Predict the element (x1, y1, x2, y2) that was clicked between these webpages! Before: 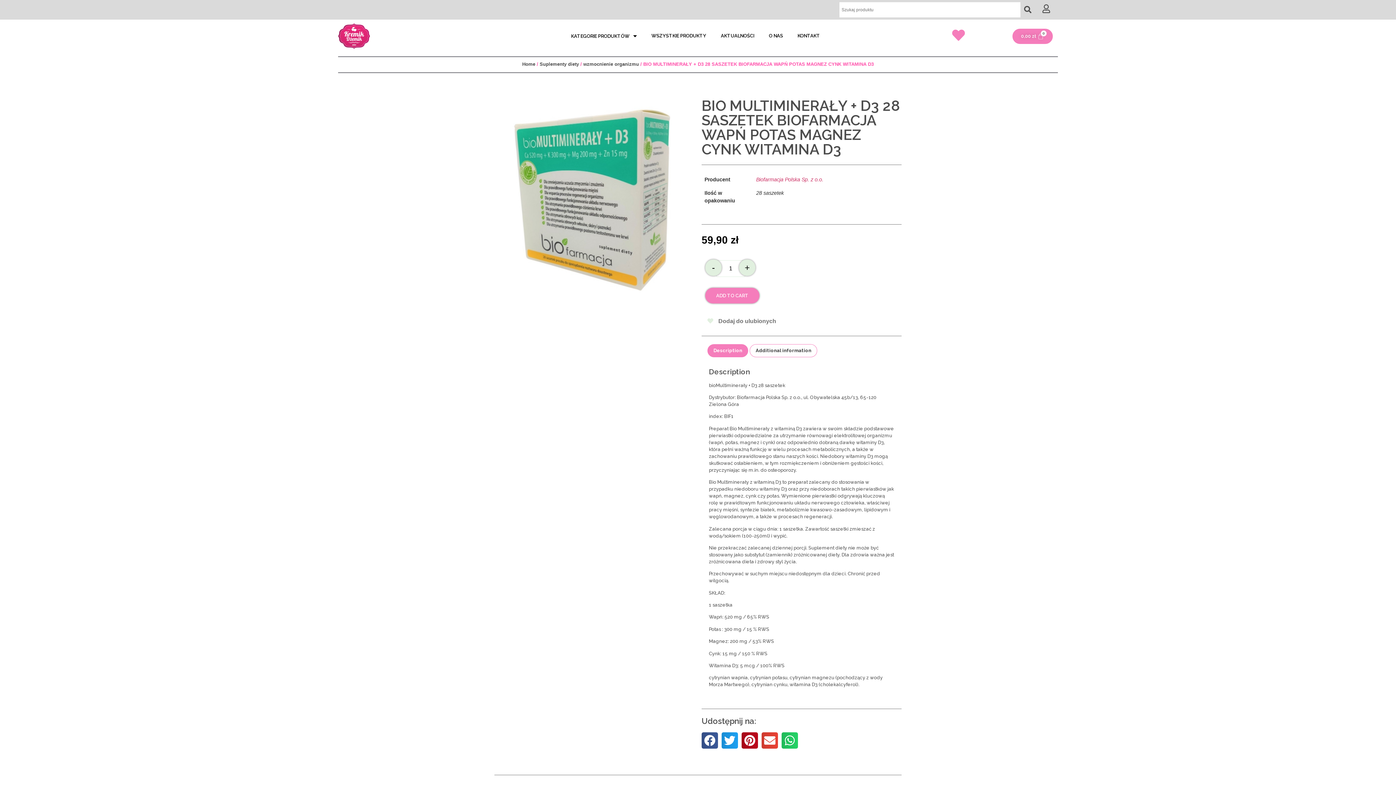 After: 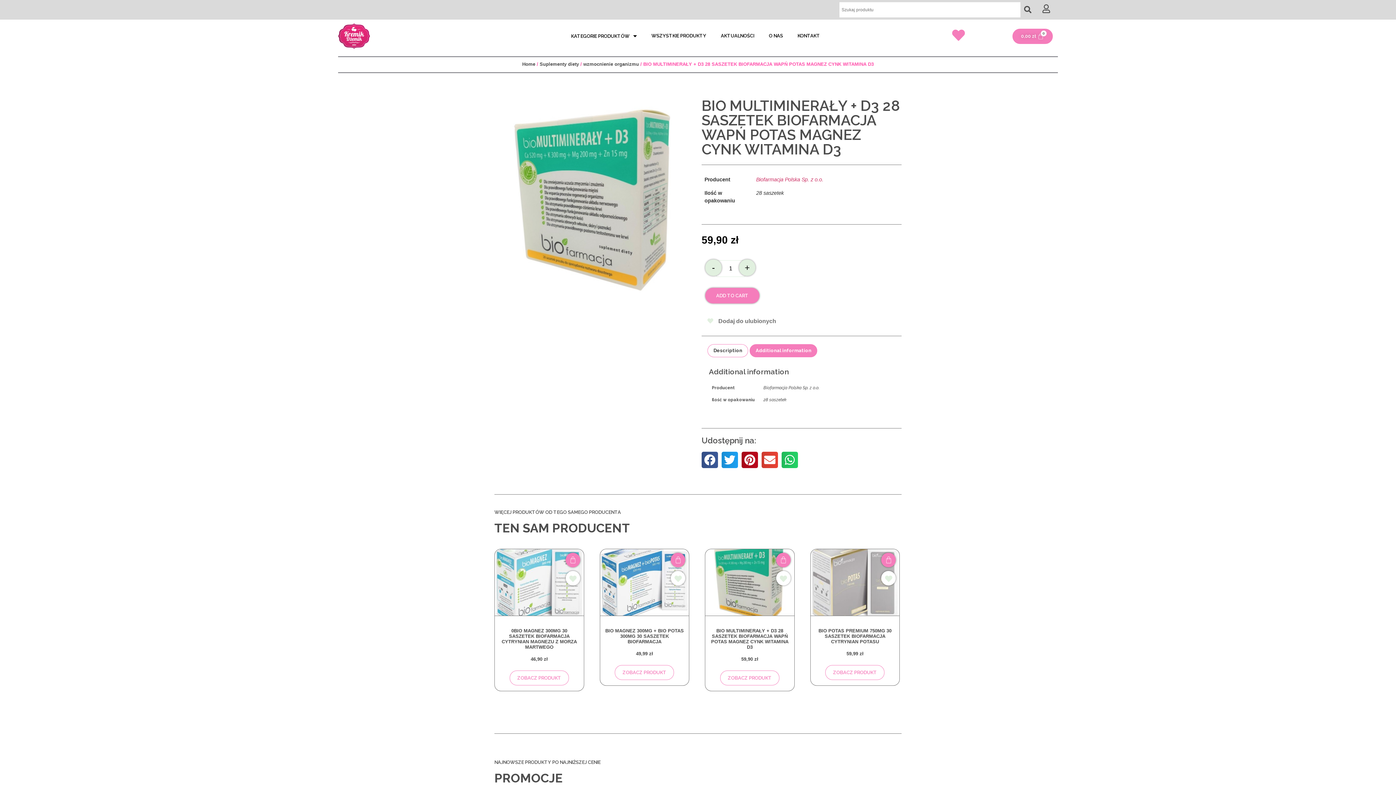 Action: label: Additional information bbox: (750, 344, 817, 356)